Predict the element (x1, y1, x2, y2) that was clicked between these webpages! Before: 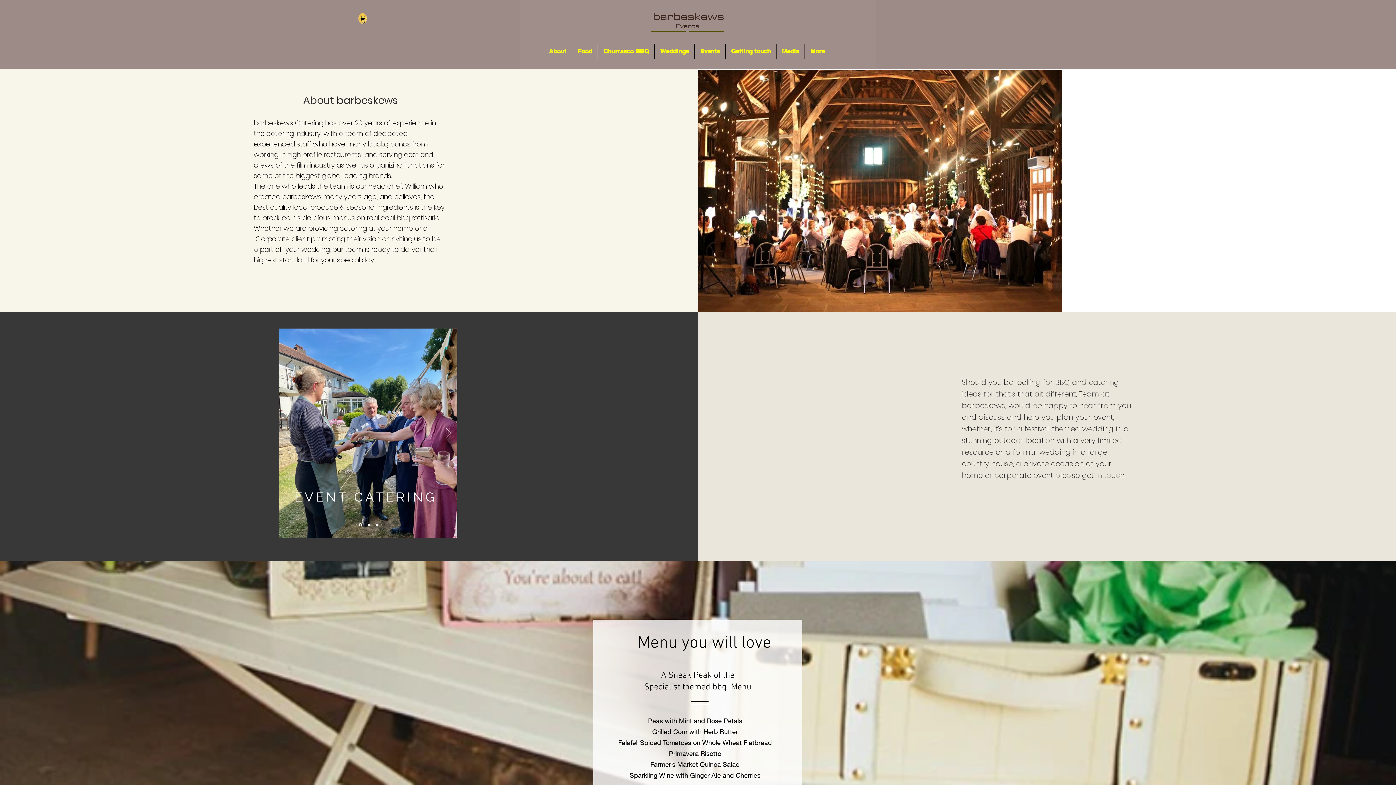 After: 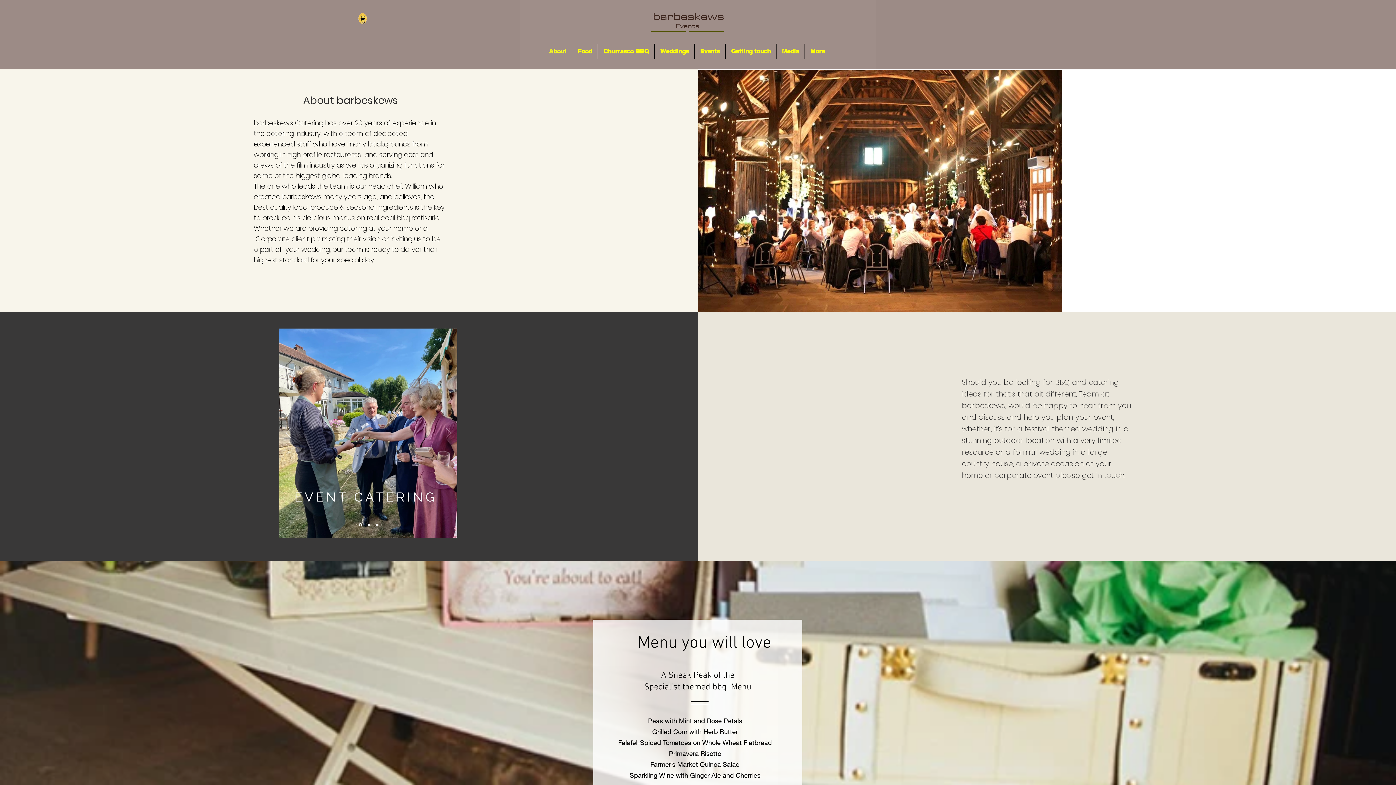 Action: label: Next bbox: (445, 427, 451, 439)